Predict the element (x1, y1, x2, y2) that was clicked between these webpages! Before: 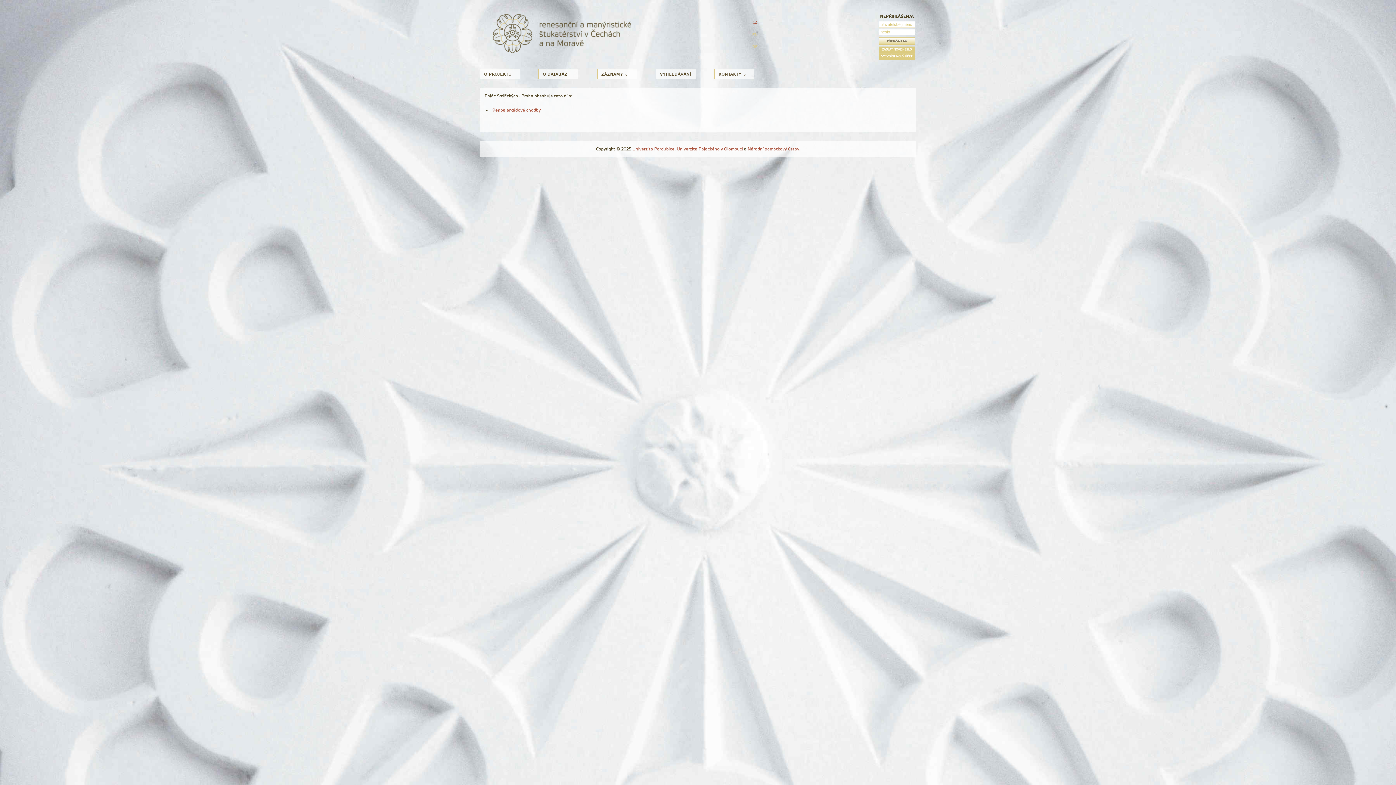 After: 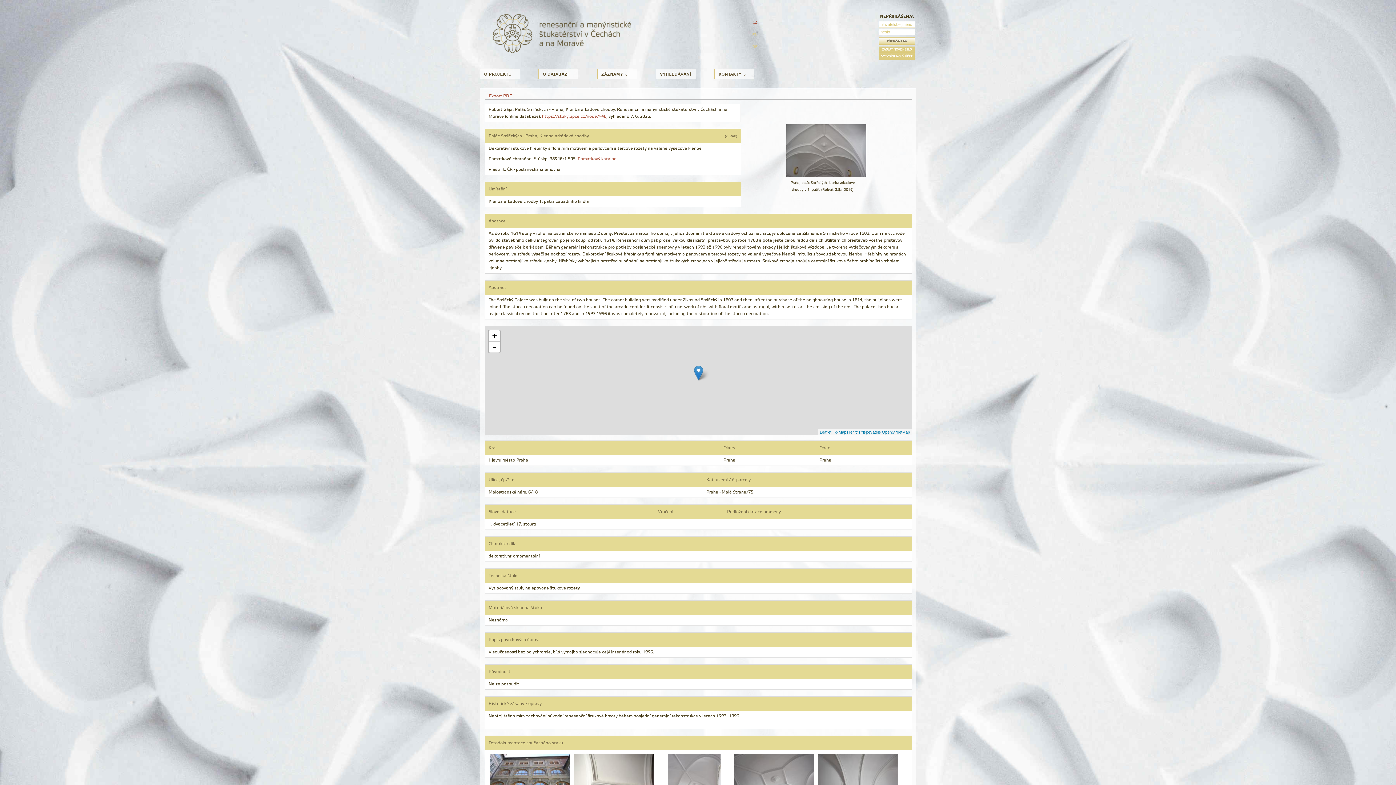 Action: label: Klenba arkádové chodby bbox: (491, 107, 540, 112)